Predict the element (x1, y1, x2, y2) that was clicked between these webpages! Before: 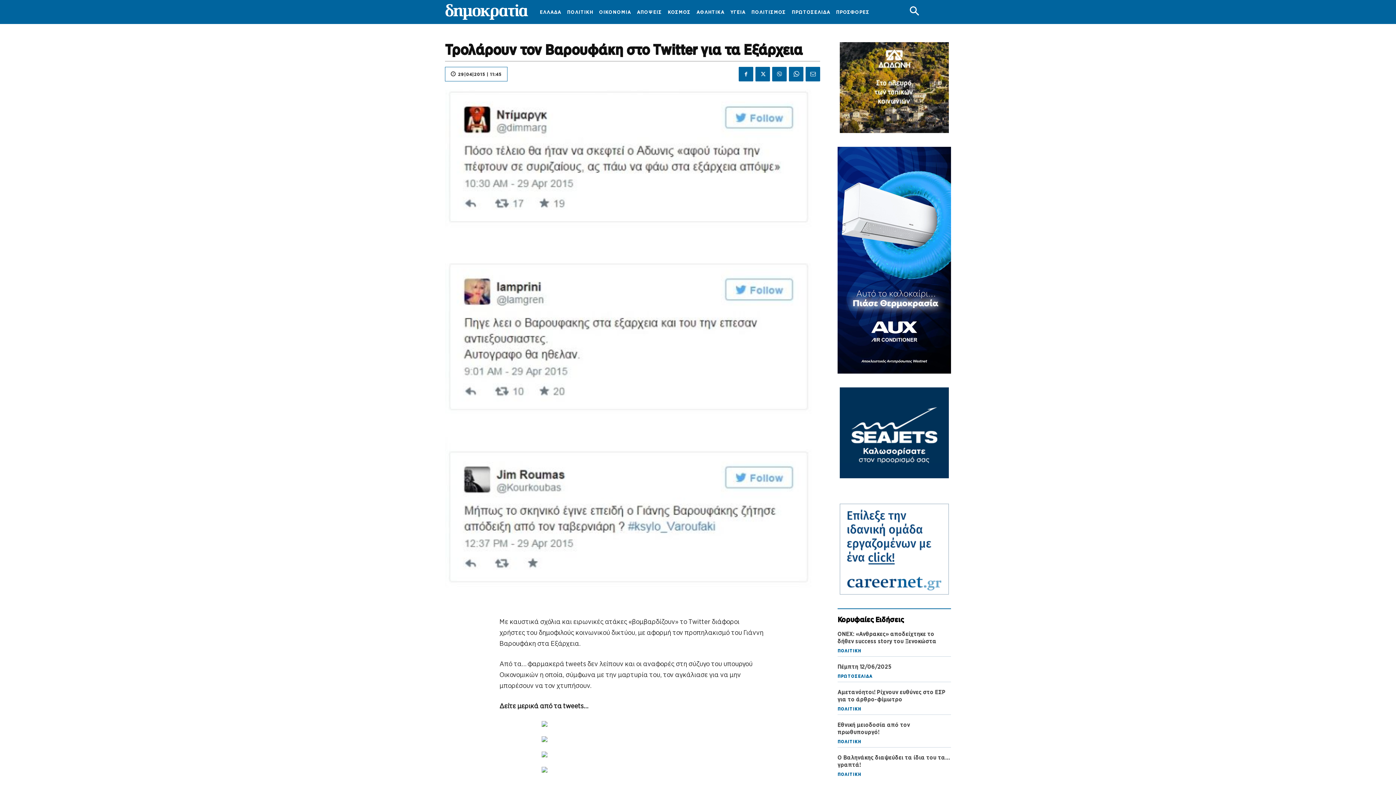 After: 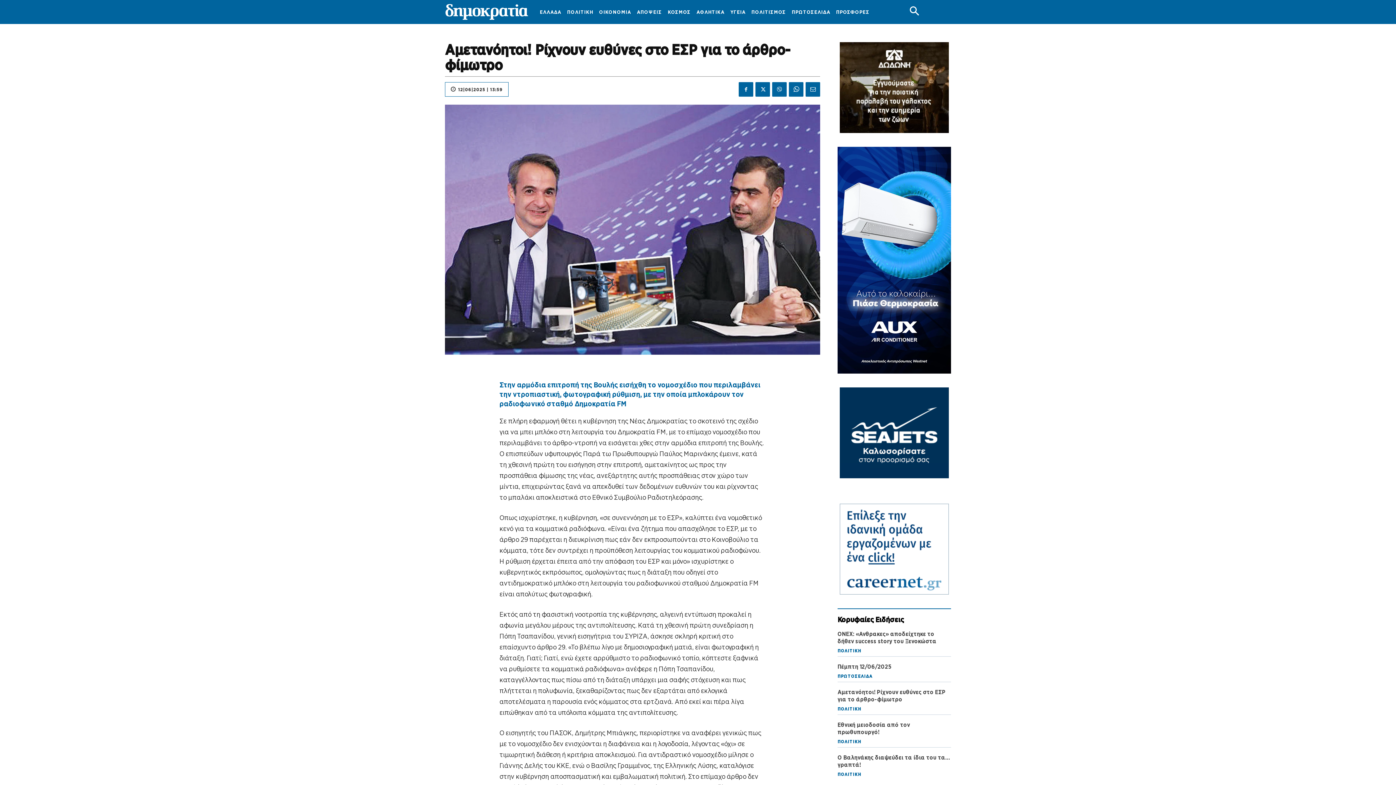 Action: bbox: (837, 689, 945, 703) label: Αμετανόητοι! Ρίχνουν ευθύνες στο ΕΣΡ για το άρθρο-φίμωτρο